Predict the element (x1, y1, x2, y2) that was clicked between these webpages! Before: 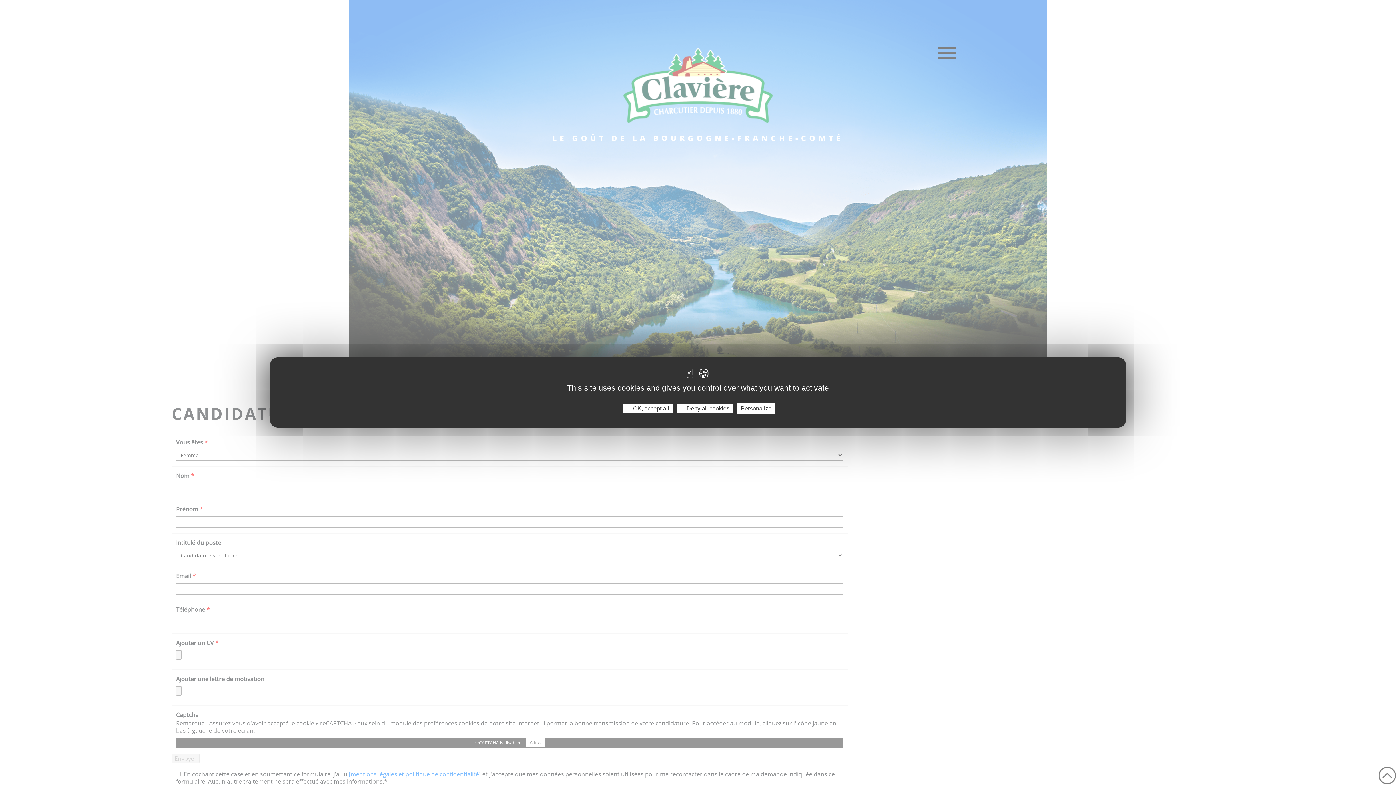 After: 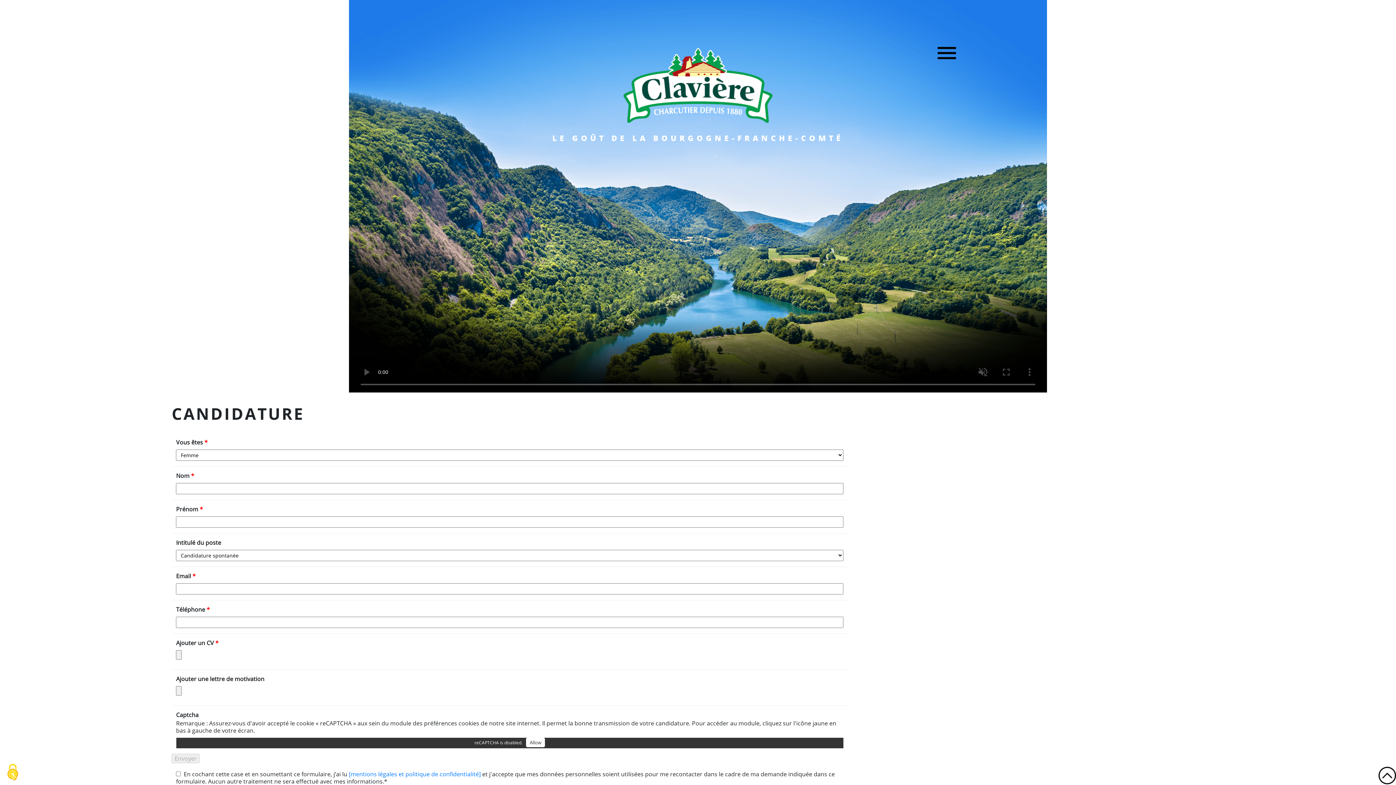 Action: bbox: (676, 403, 733, 413) label:  Deny all cookies